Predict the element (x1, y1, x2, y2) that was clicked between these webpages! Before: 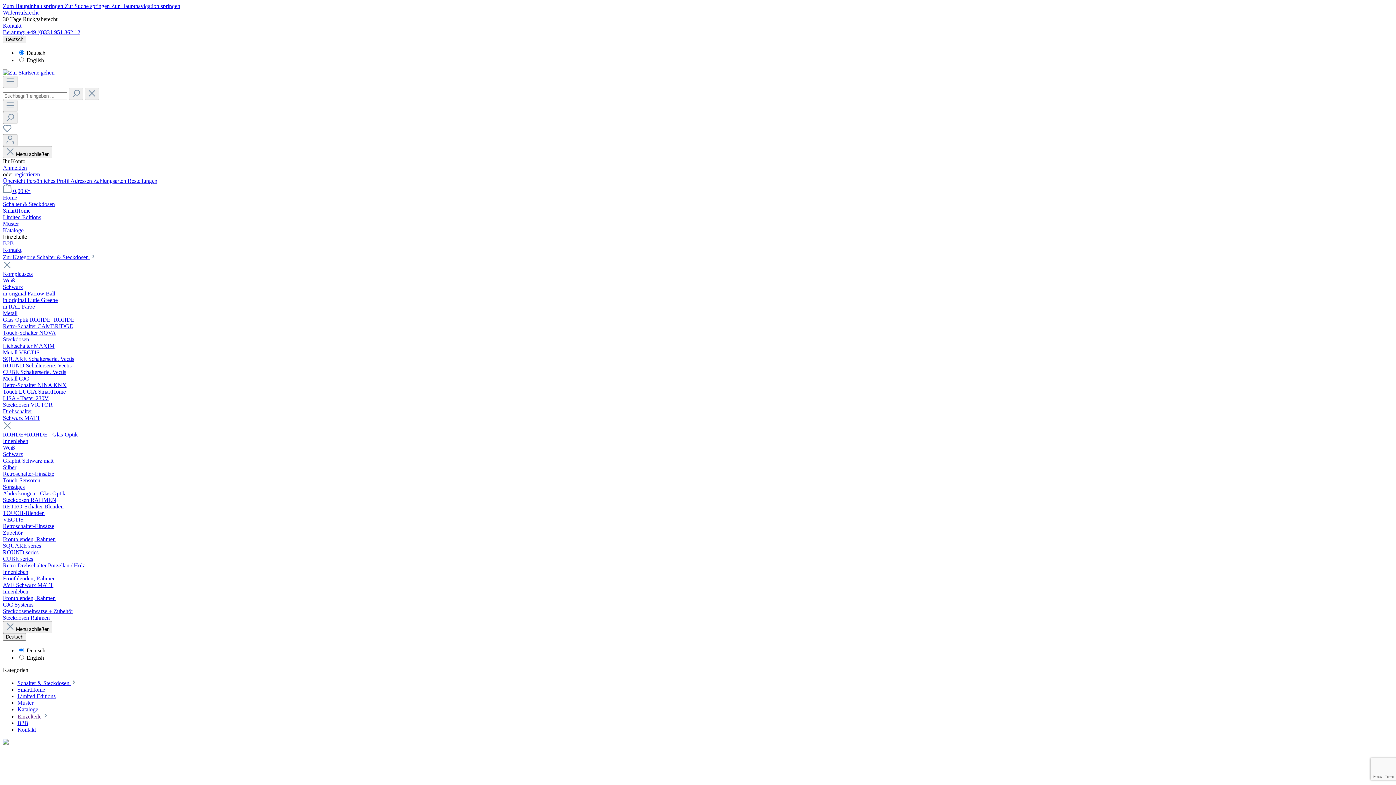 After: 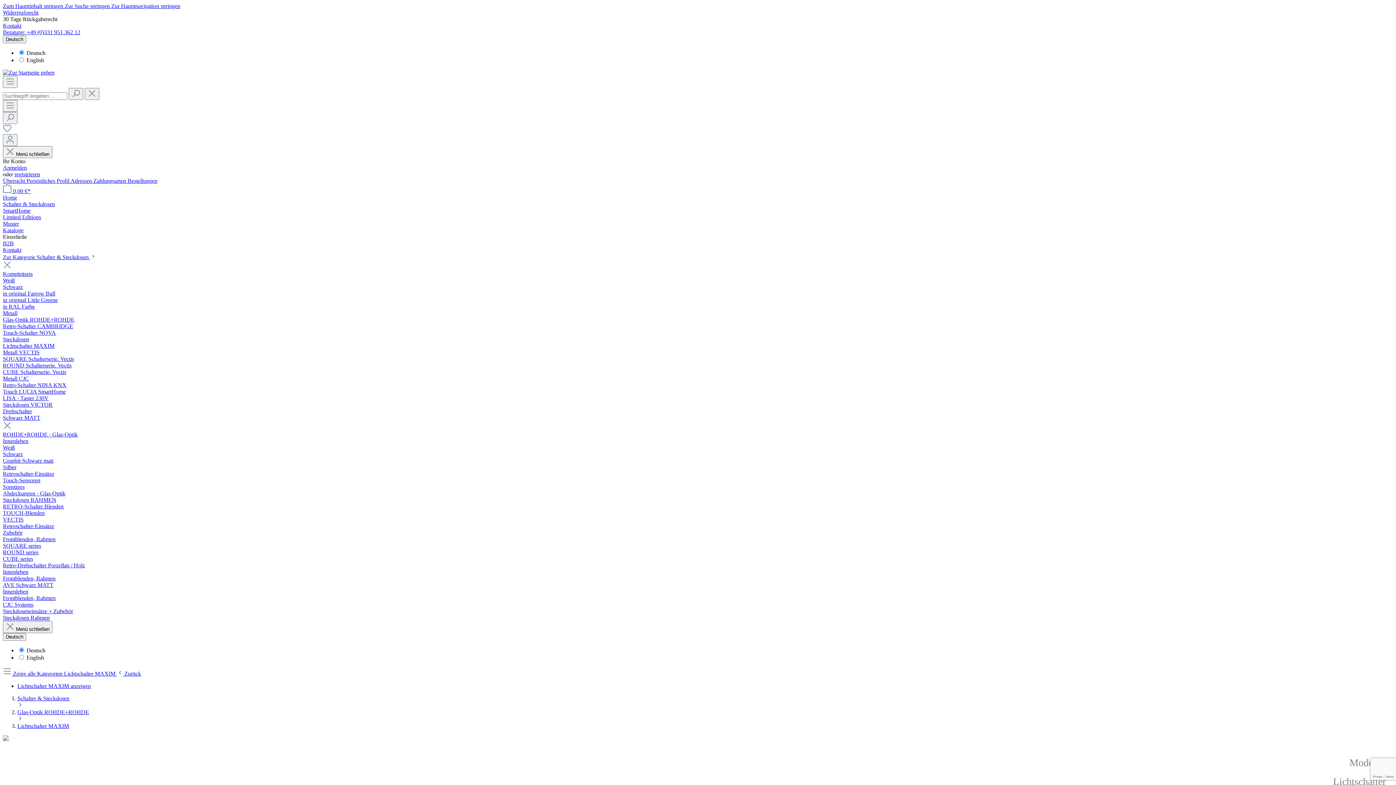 Action: label: Lichtschalter MAXIM bbox: (2, 342, 54, 349)